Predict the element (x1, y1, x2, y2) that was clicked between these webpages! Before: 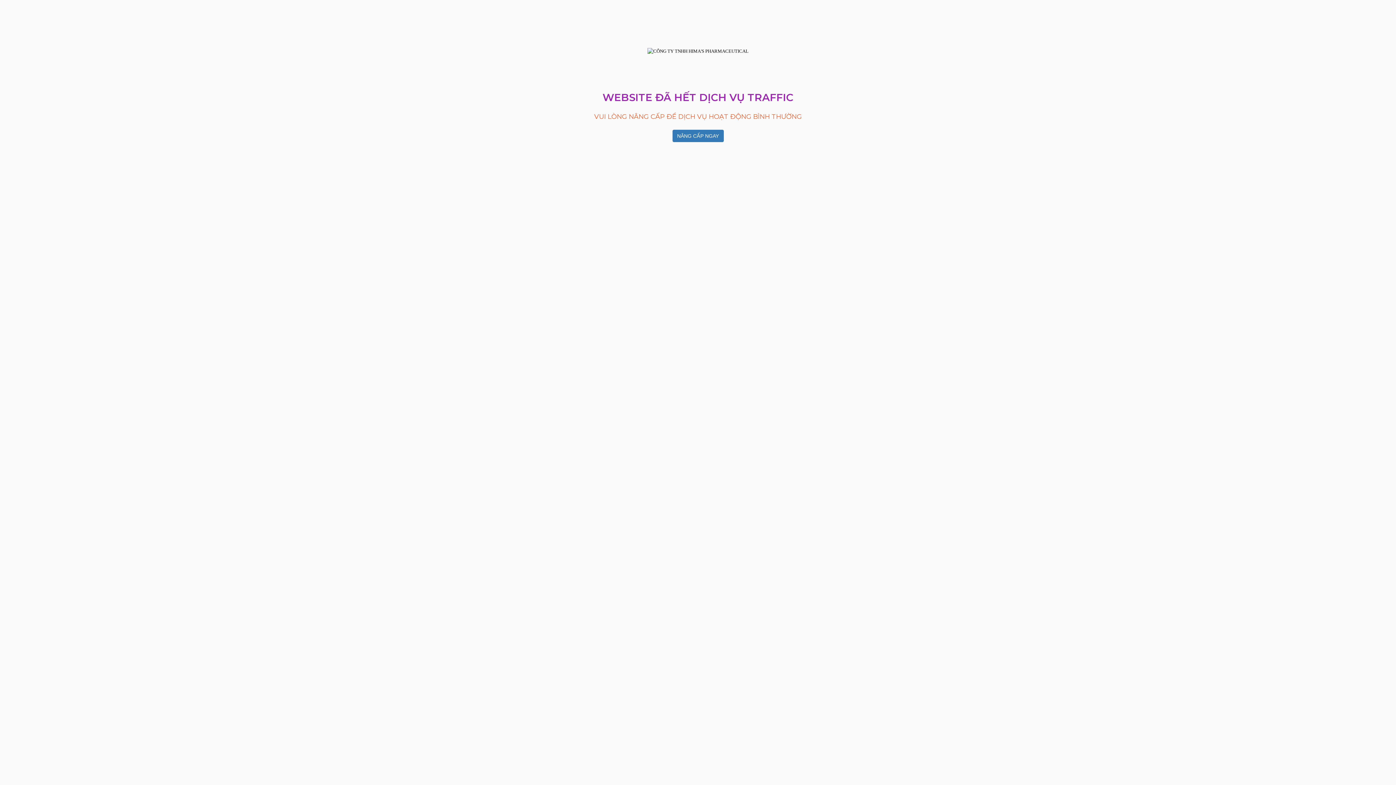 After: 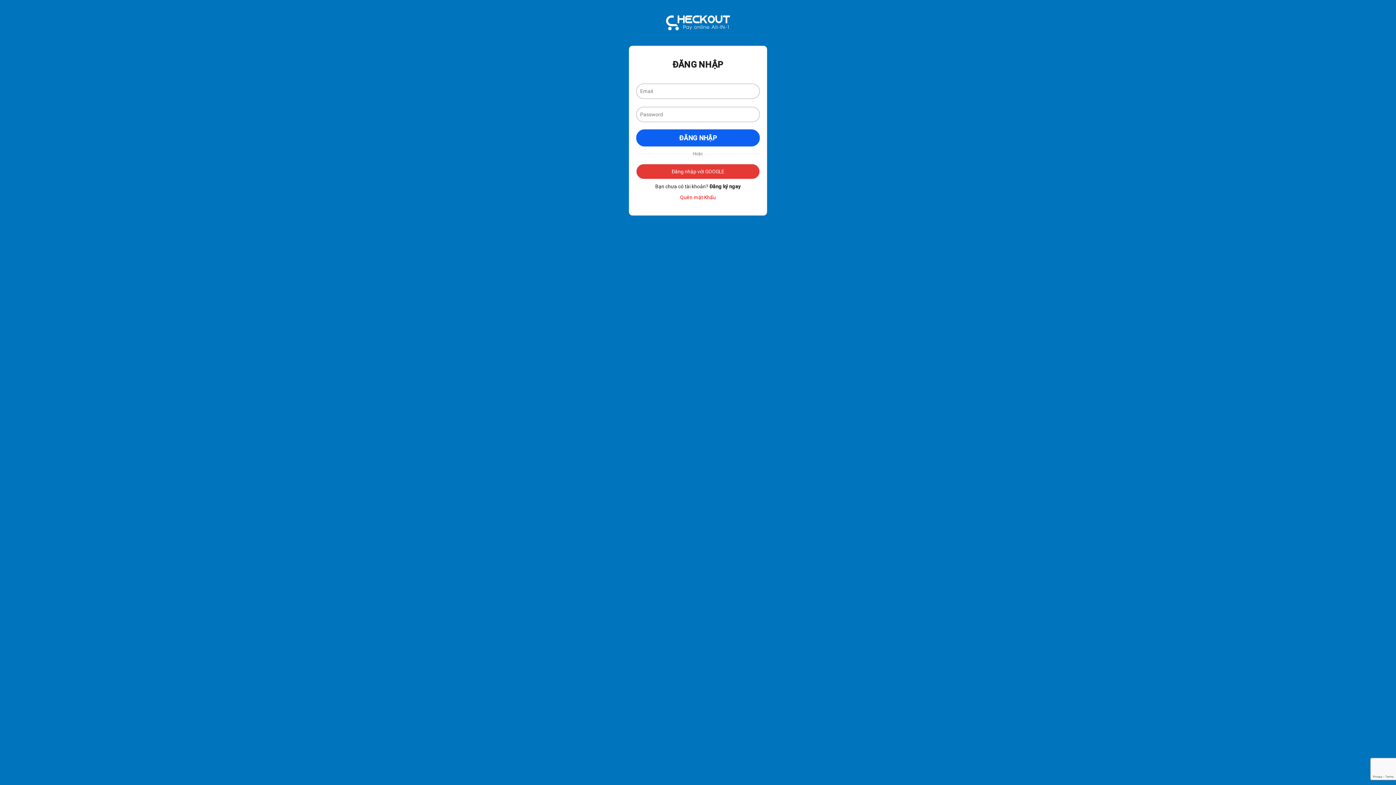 Action: label: NÂNG CẤP NGAY bbox: (672, 129, 723, 142)